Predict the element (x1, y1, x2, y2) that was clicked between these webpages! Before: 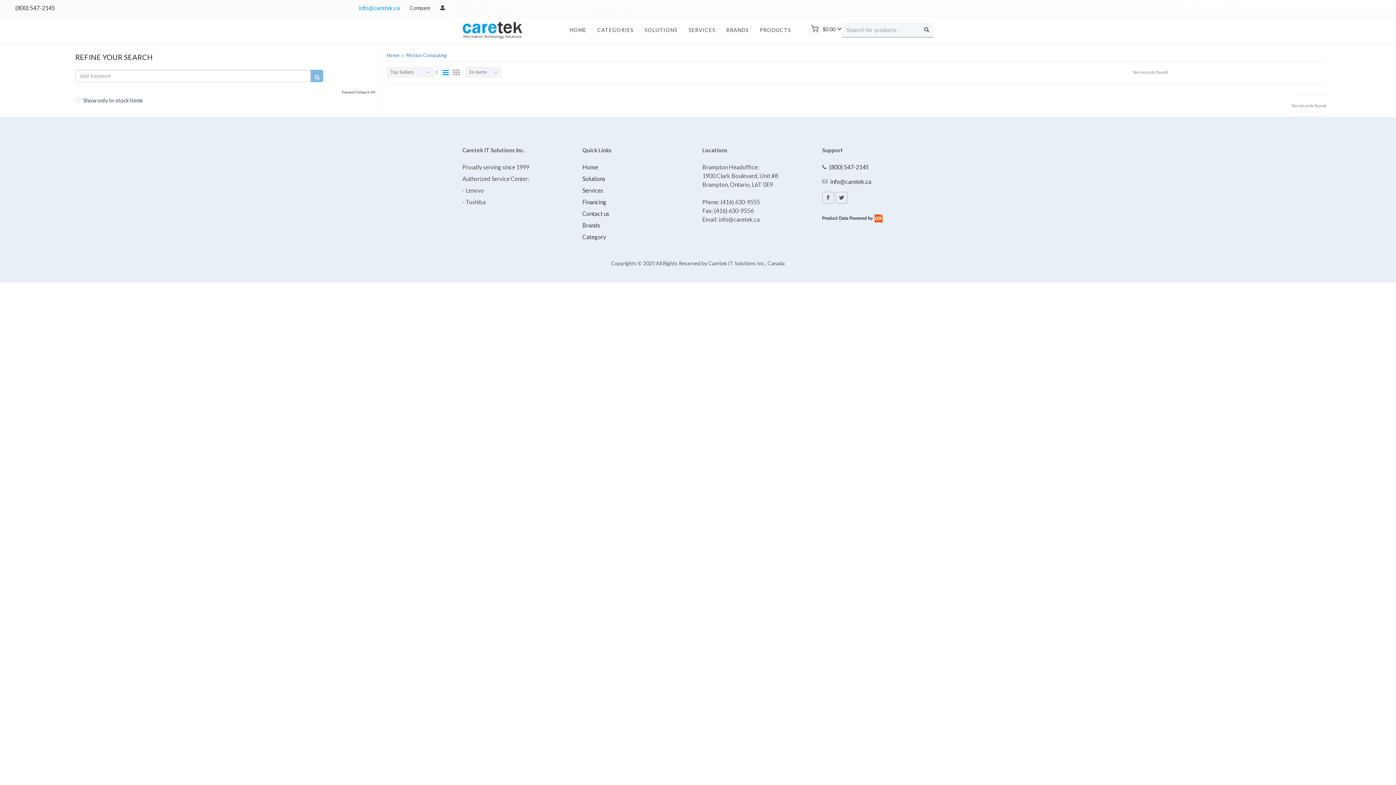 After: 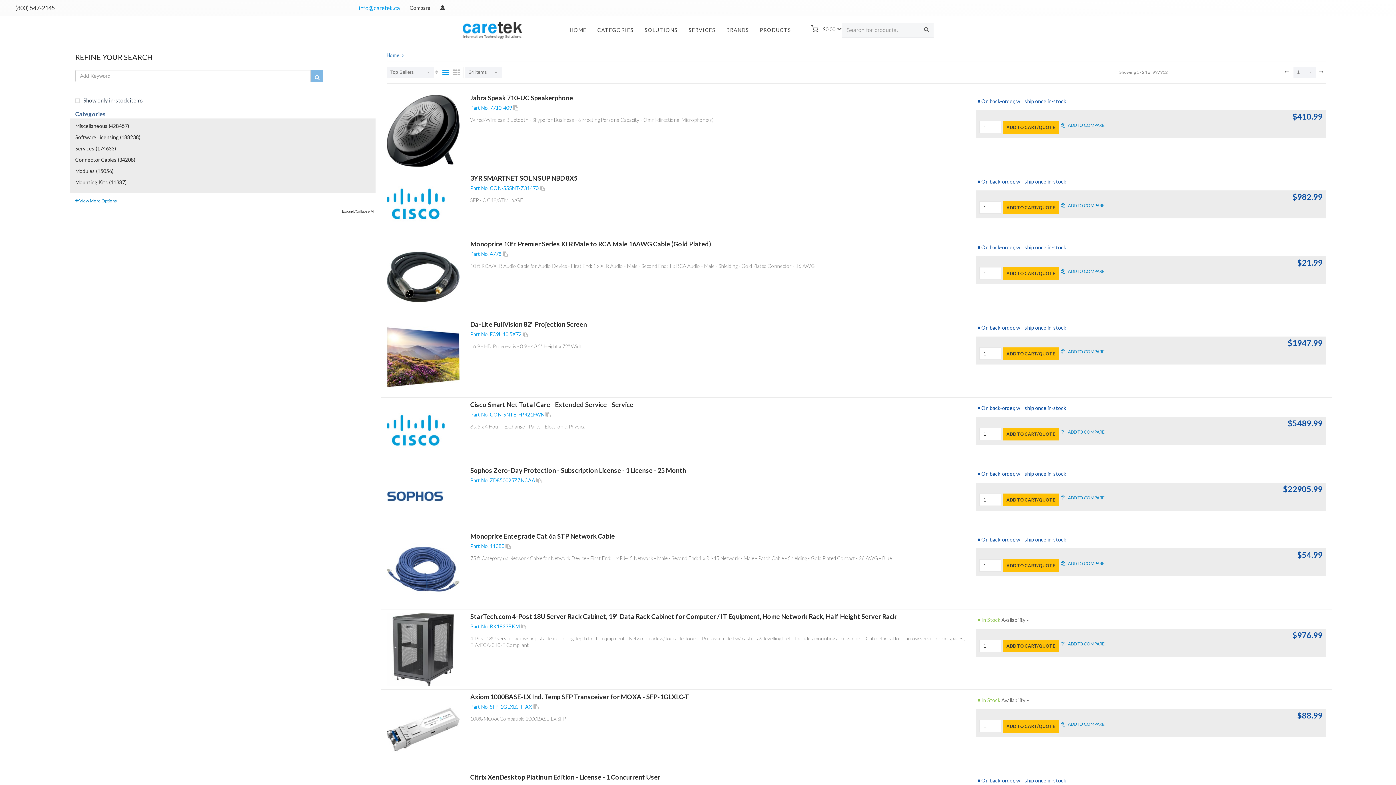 Action: bbox: (754, 16, 796, 44) label: PRODUCTS